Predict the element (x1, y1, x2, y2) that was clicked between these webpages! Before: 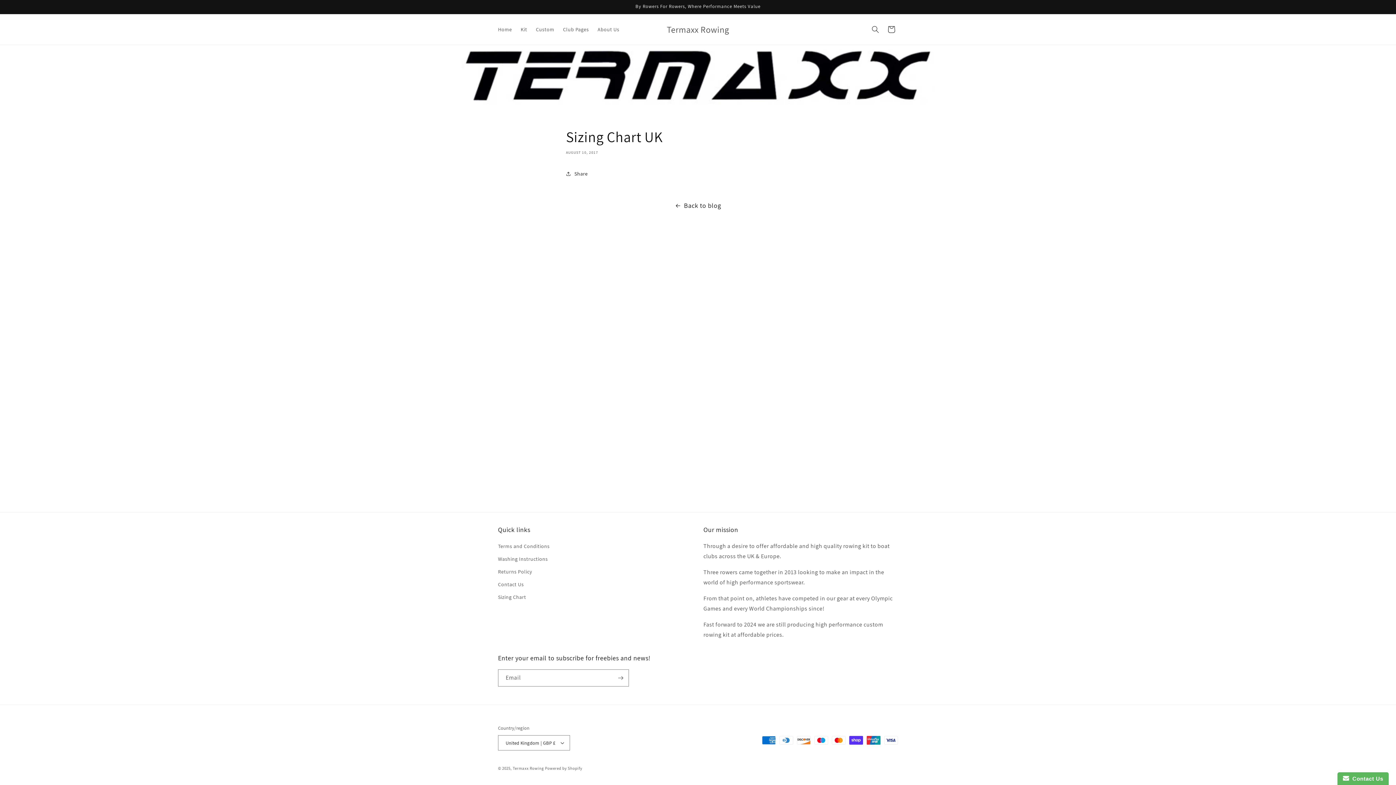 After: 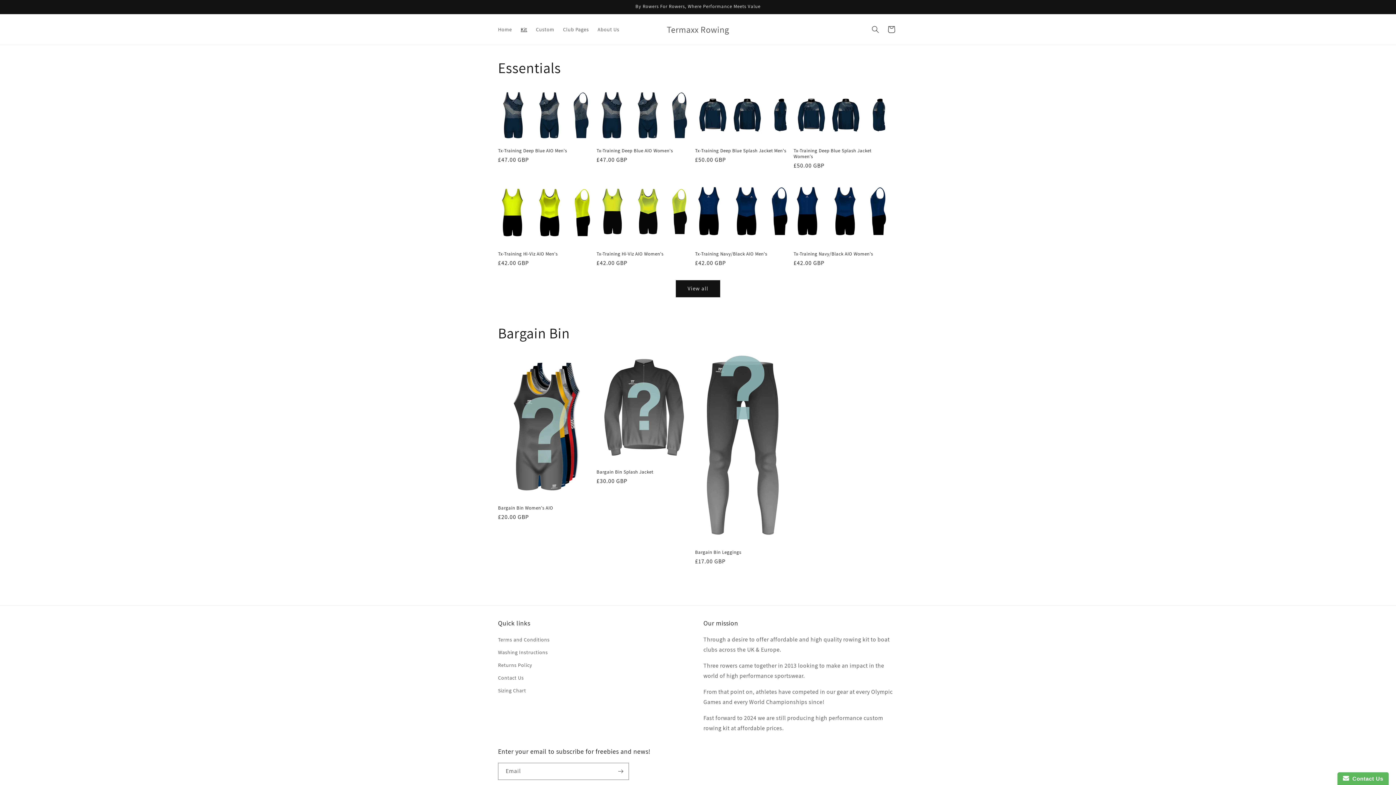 Action: label: Kit bbox: (516, 21, 531, 37)